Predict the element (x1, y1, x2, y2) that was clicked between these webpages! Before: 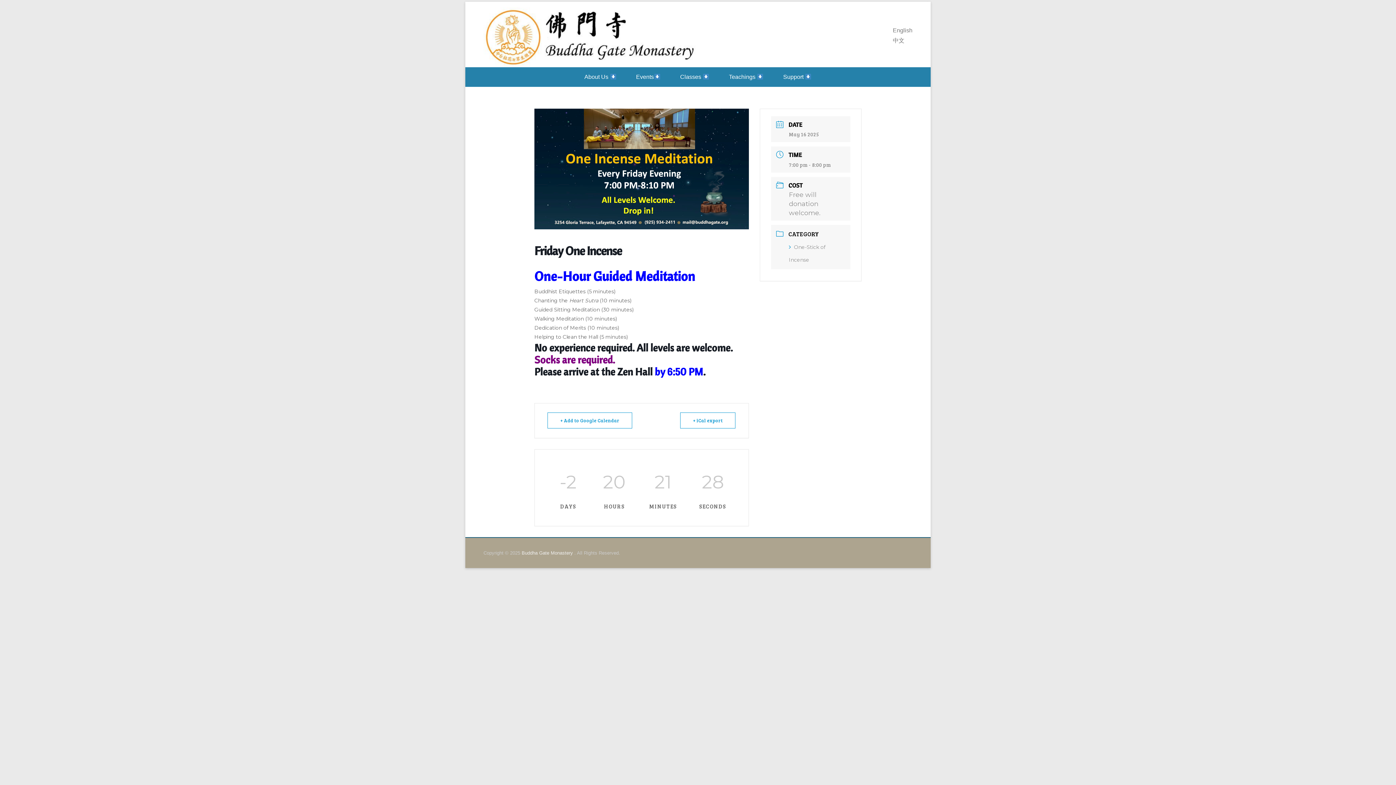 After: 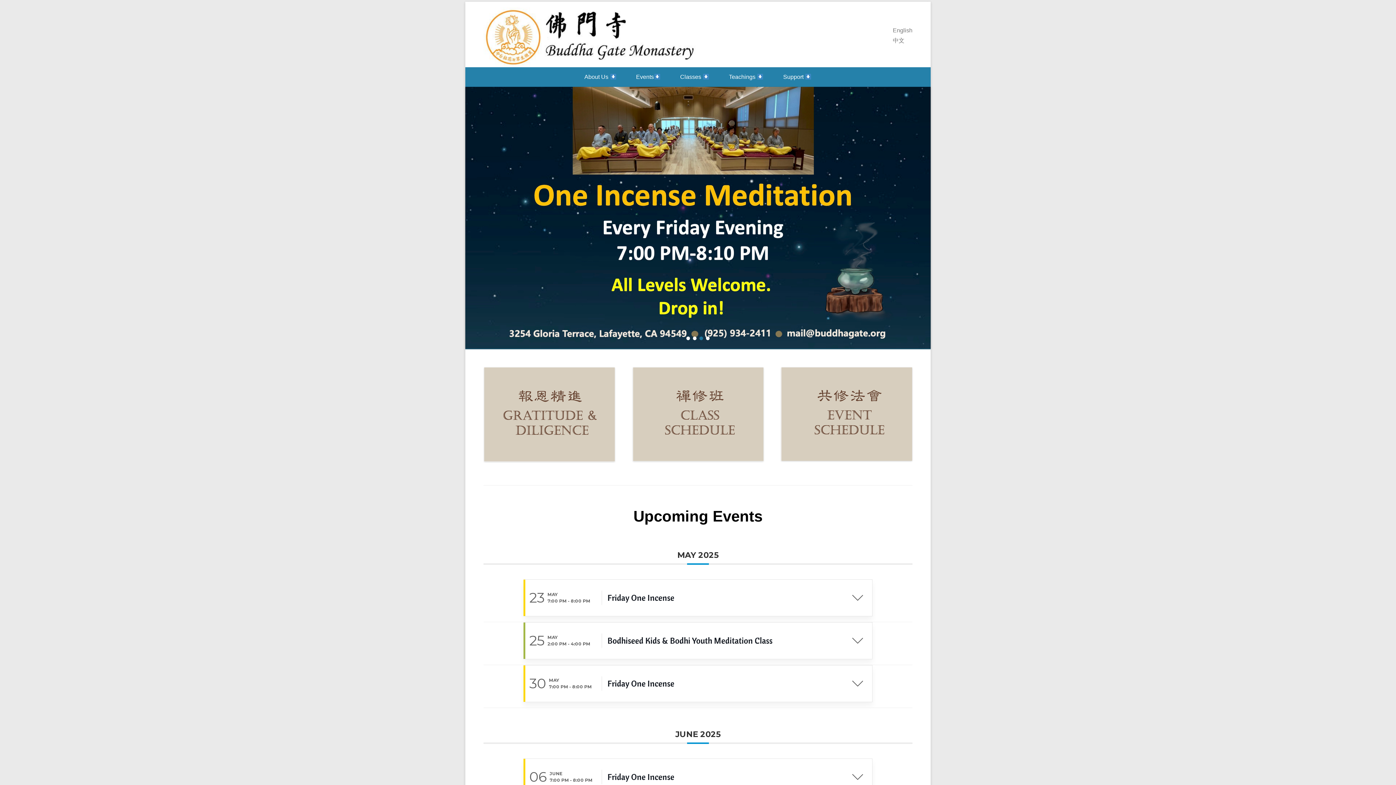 Action: bbox: (521, 550, 573, 555) label: Buddha Gate Monastery